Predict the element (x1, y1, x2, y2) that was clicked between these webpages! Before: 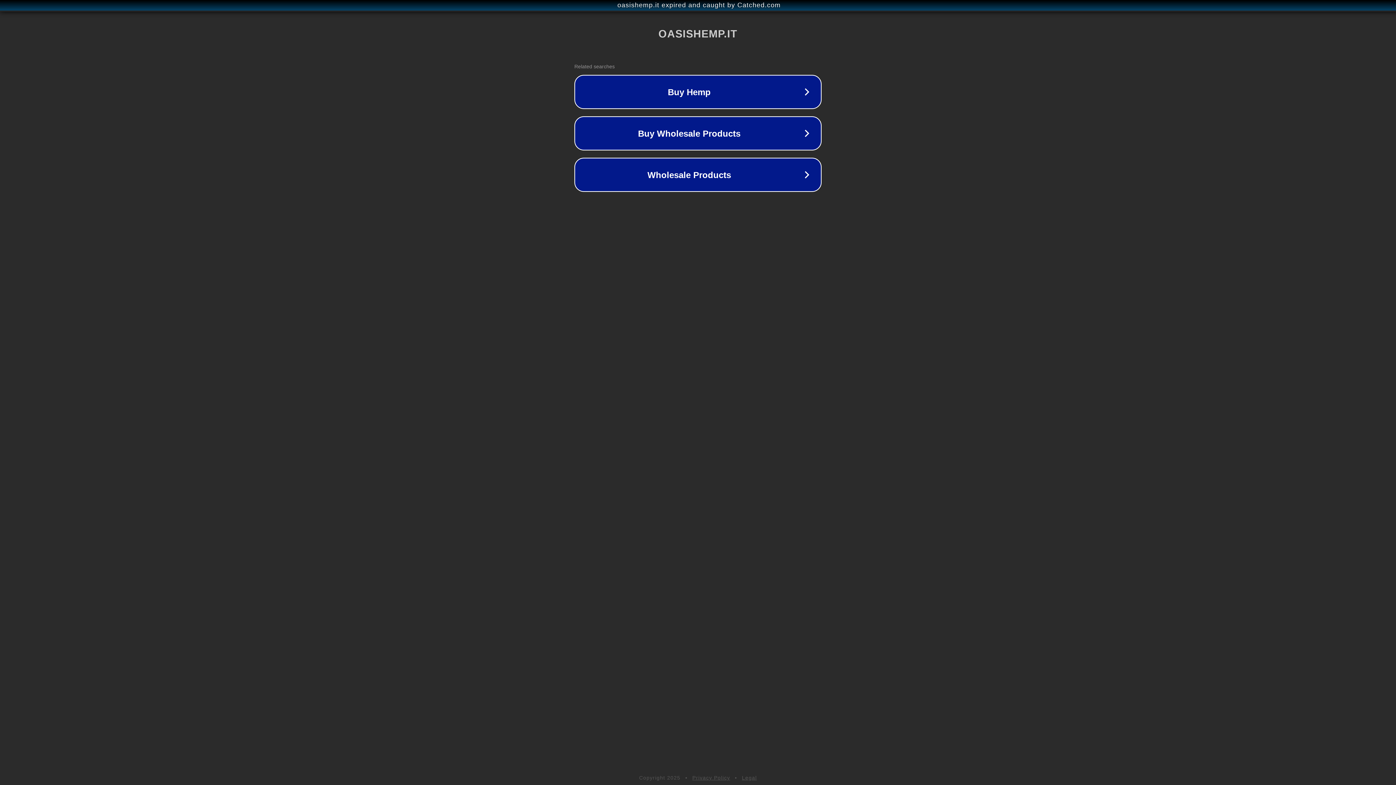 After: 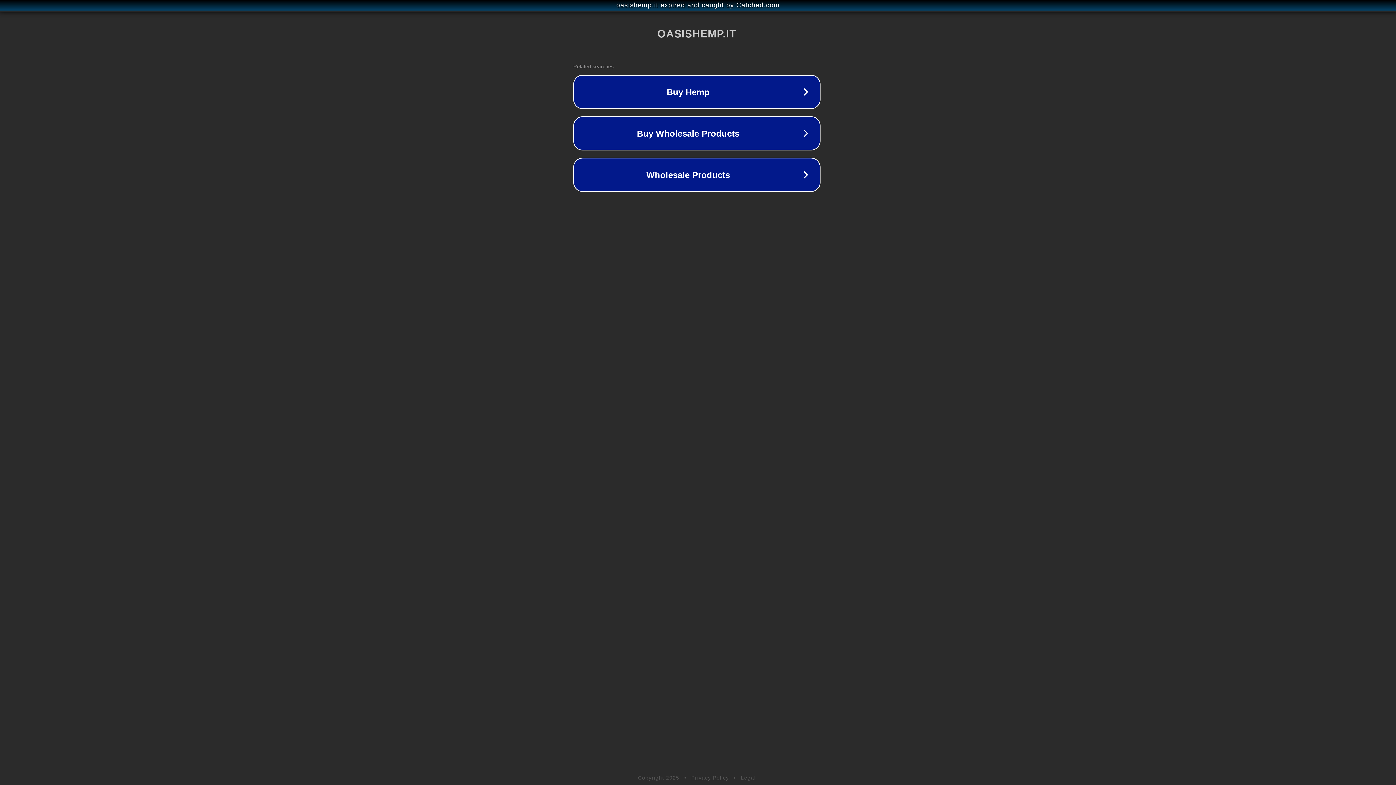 Action: bbox: (1, 1, 1397, 9) label: oasishemp.it expired and caught by Catched.com